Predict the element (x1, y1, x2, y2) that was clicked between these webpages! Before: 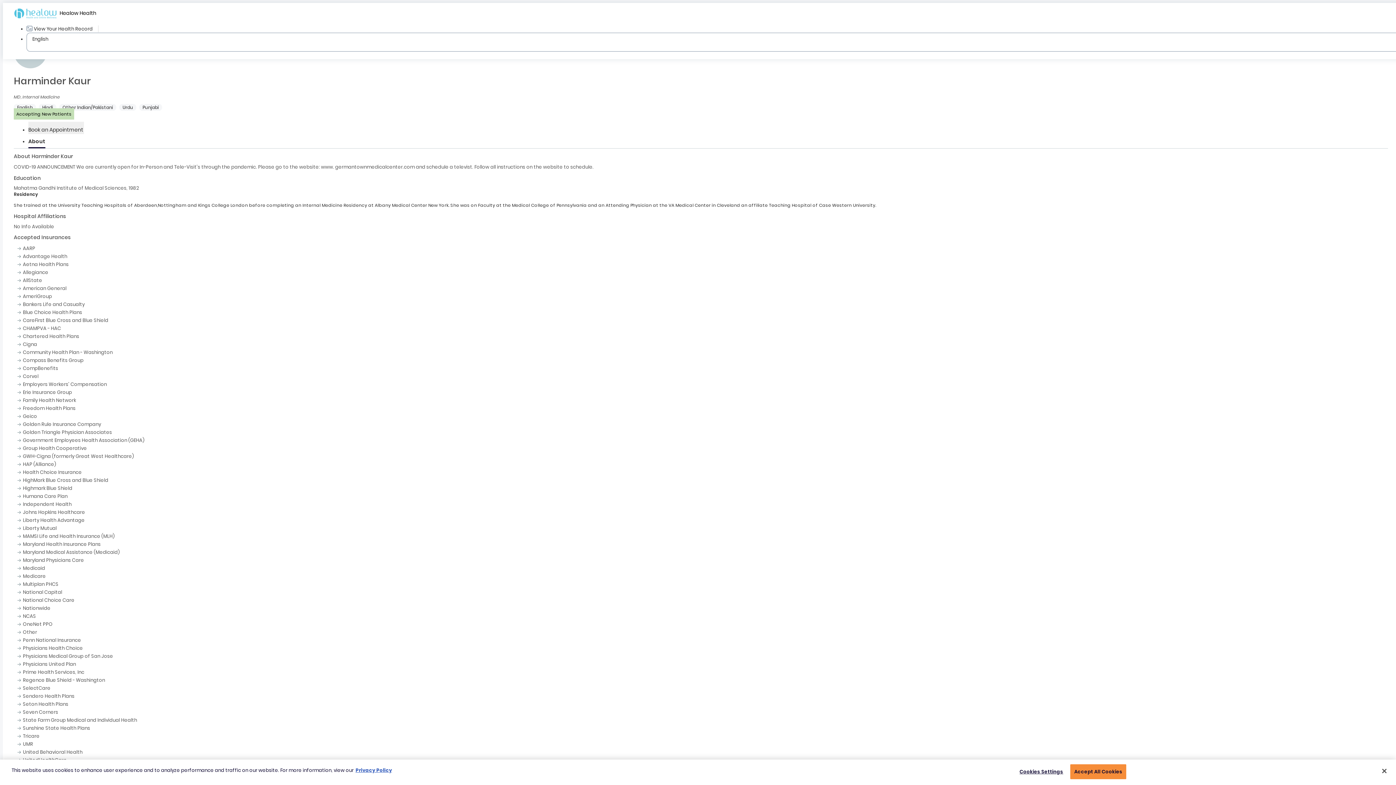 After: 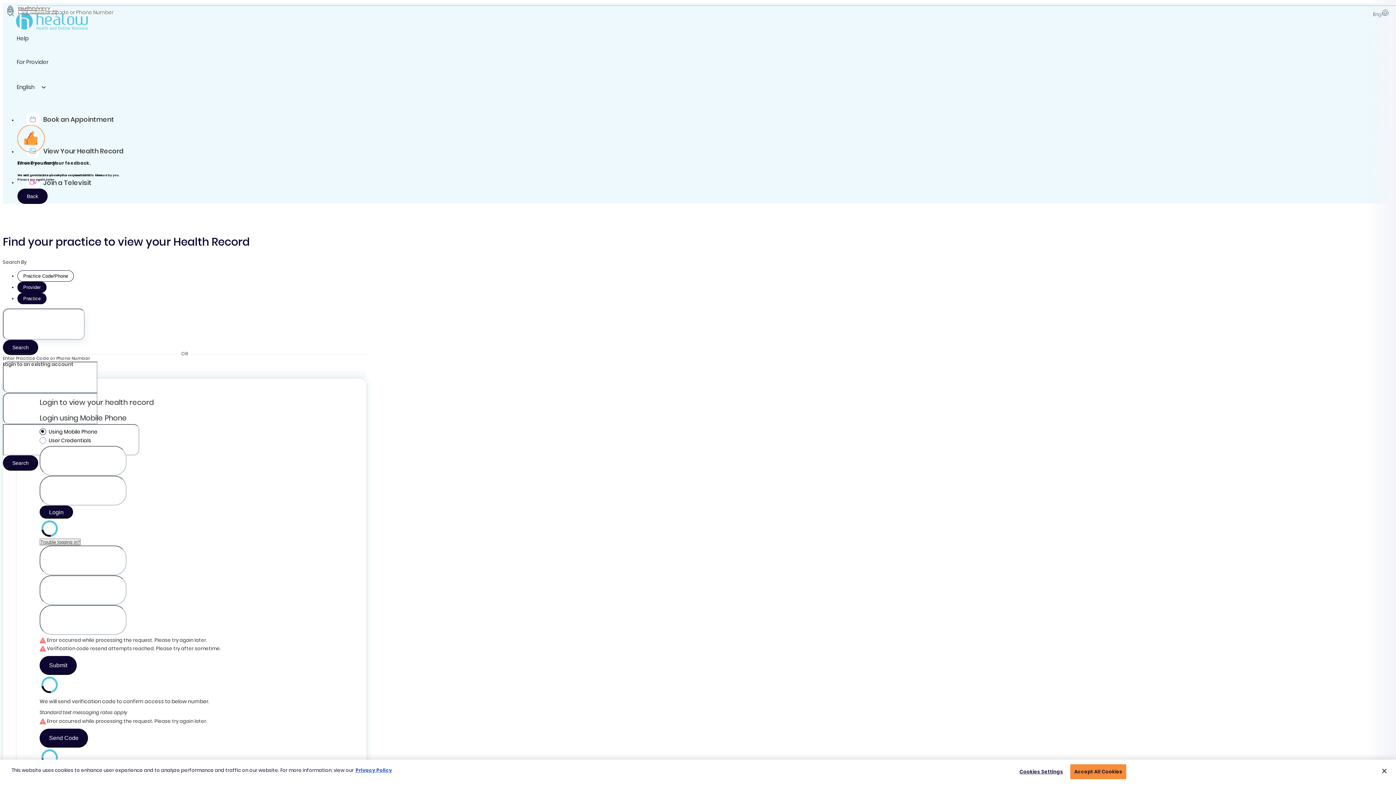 Action: bbox: (26, 25, 98, 32) label:  View Your Health Record